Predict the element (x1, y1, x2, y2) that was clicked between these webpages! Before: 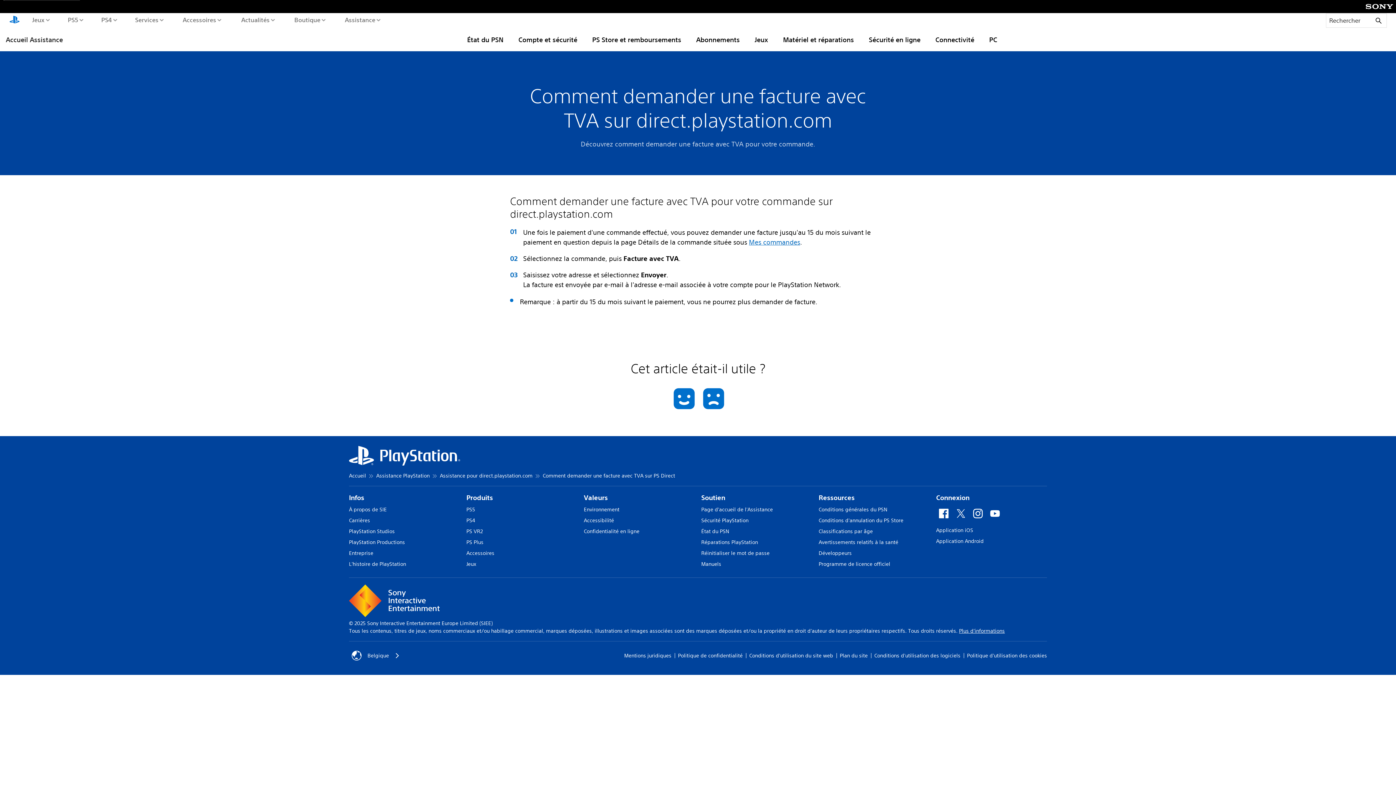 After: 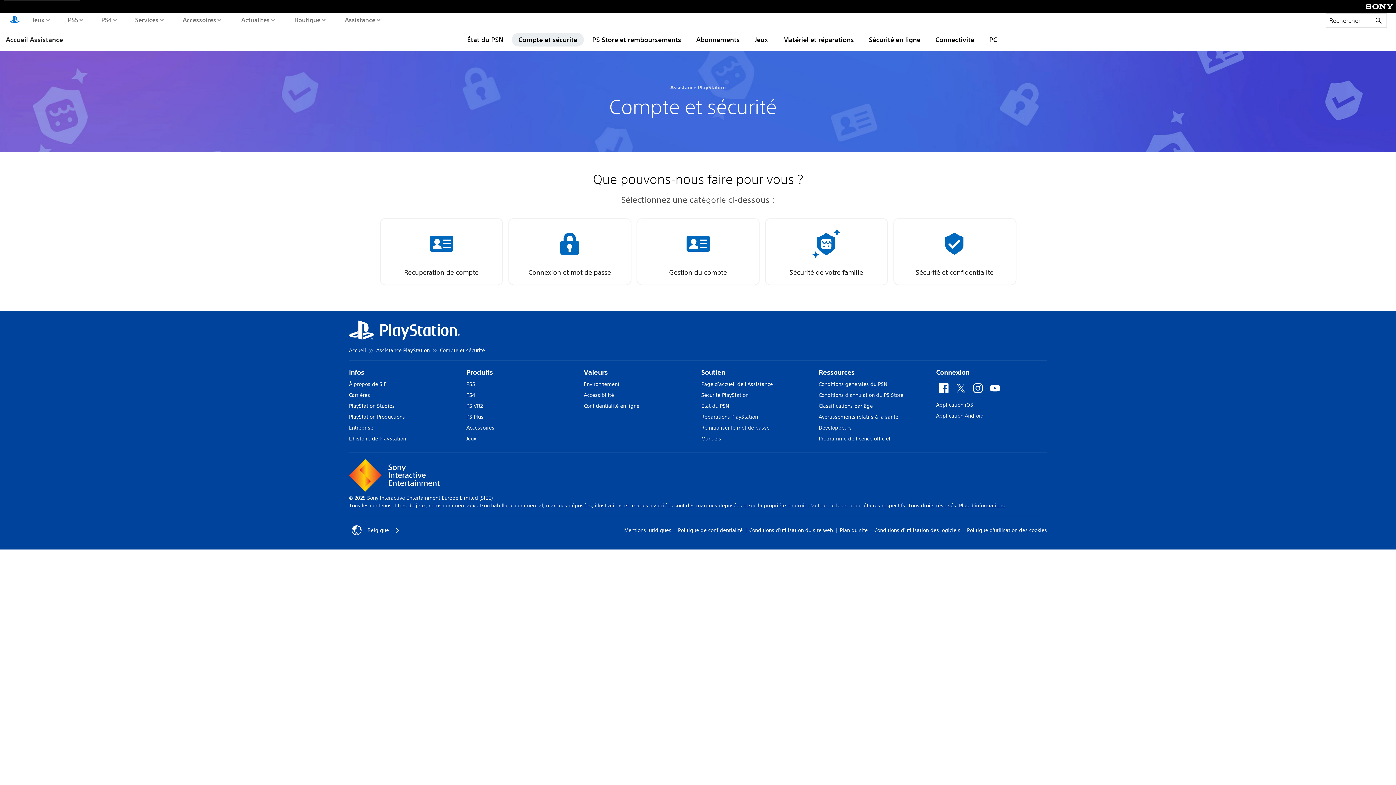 Action: label: Compte et sécurité bbox: (512, 32, 584, 46)